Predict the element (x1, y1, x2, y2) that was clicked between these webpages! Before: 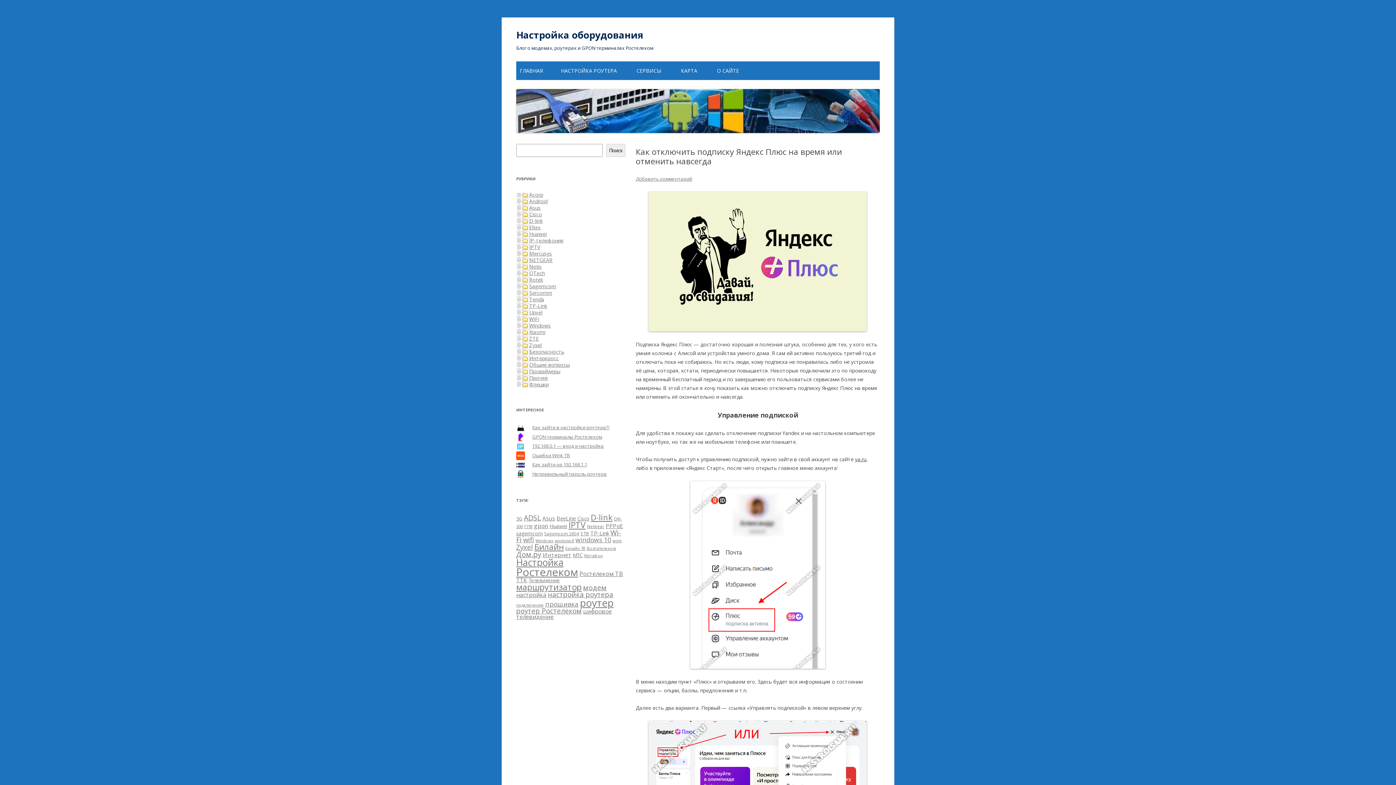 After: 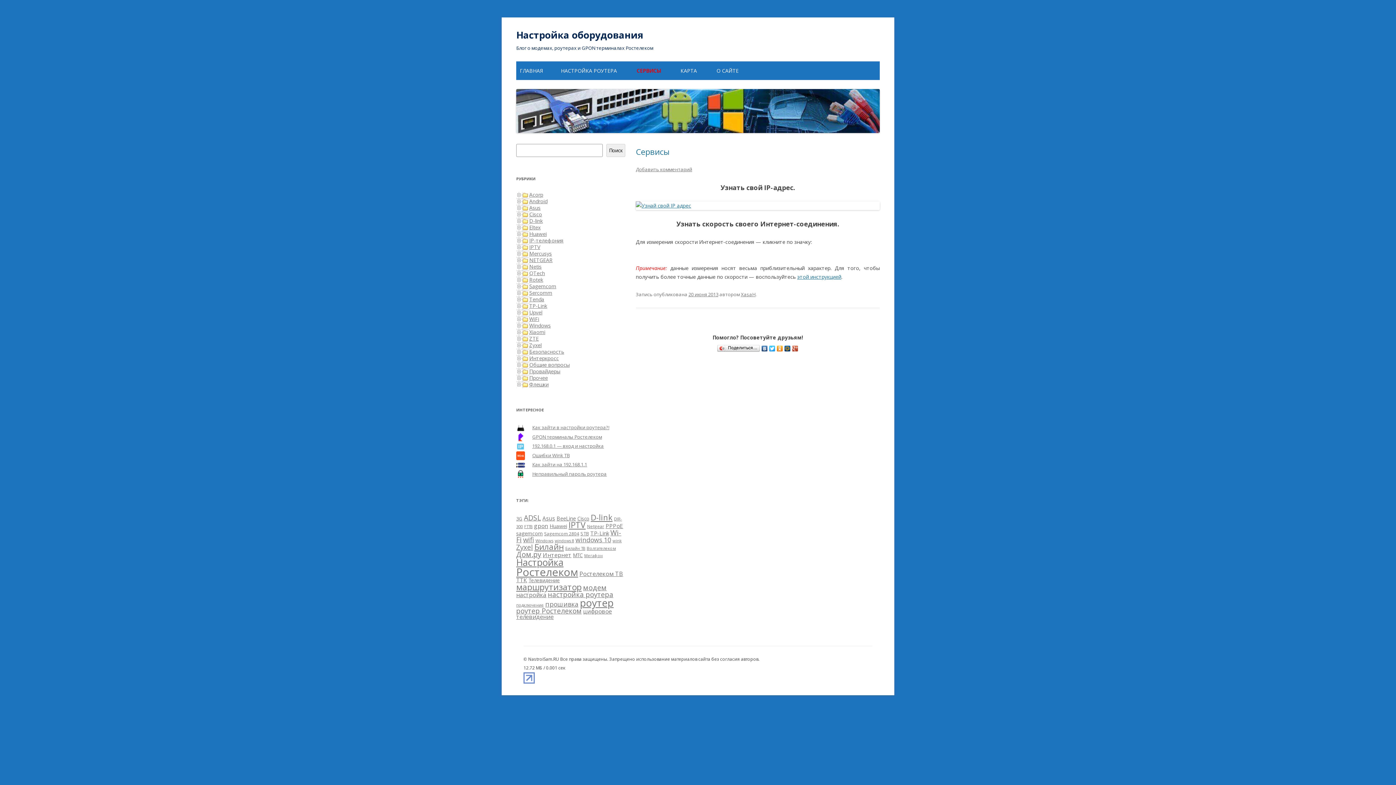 Action: label: СЕРВИСЫ bbox: (636, 61, 661, 80)